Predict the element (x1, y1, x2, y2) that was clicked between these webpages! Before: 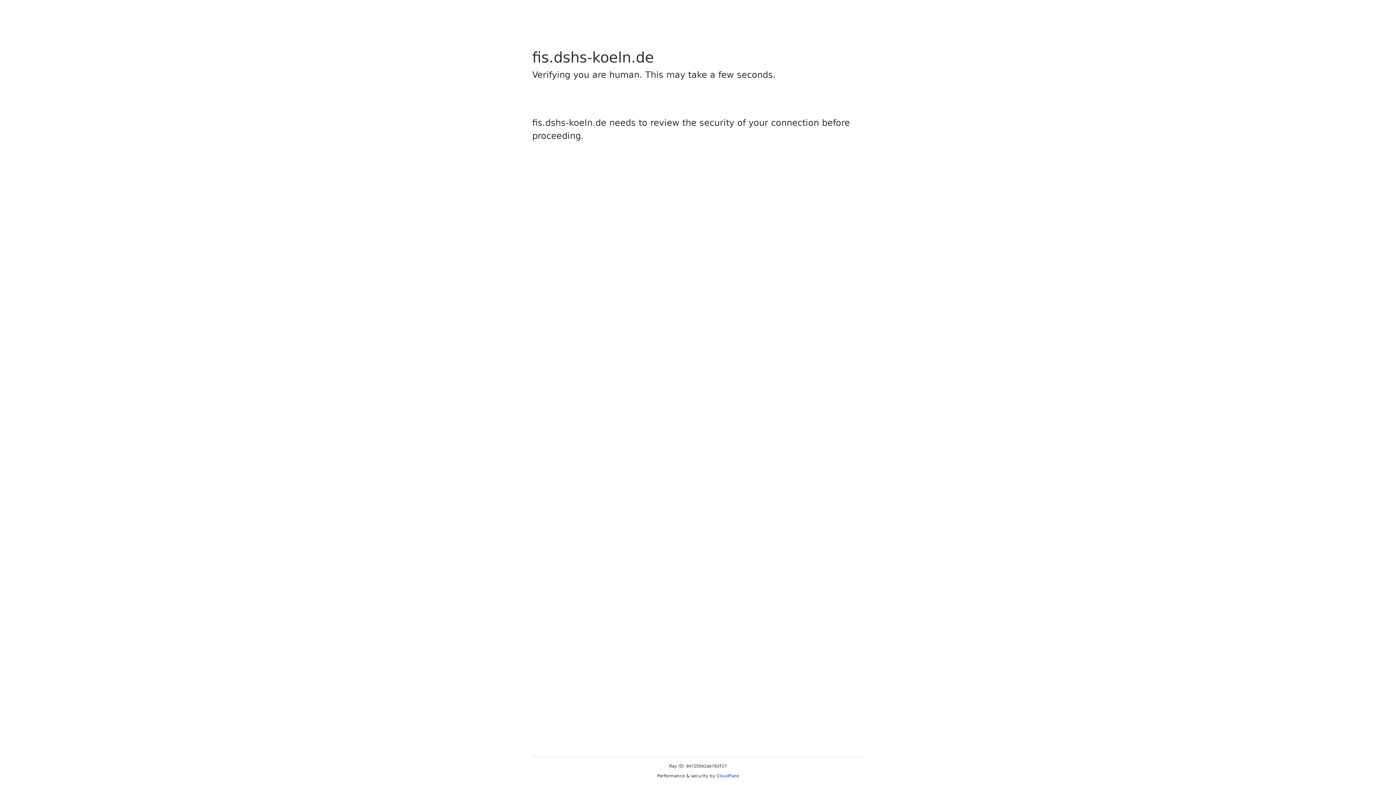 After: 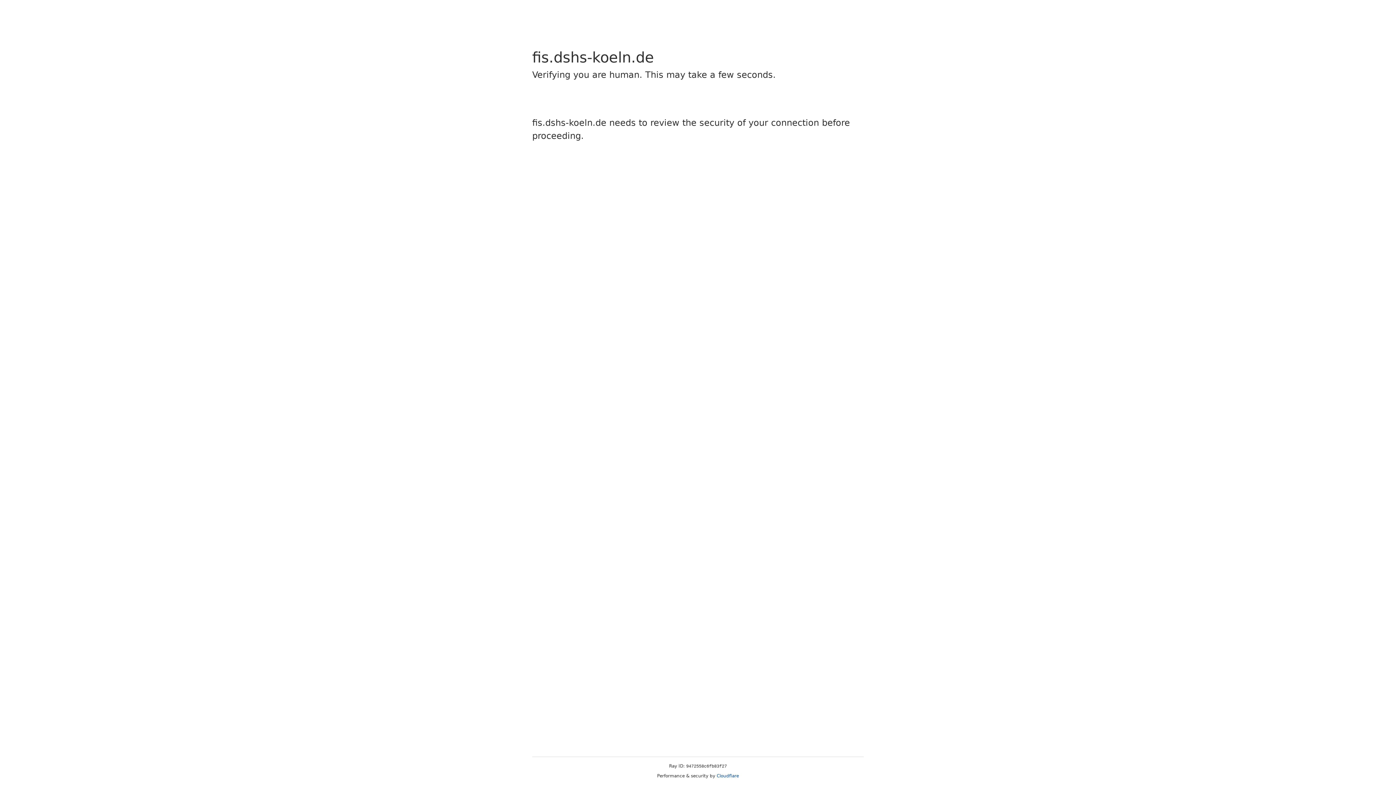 Action: bbox: (716, 773, 739, 778) label: Cloudflare